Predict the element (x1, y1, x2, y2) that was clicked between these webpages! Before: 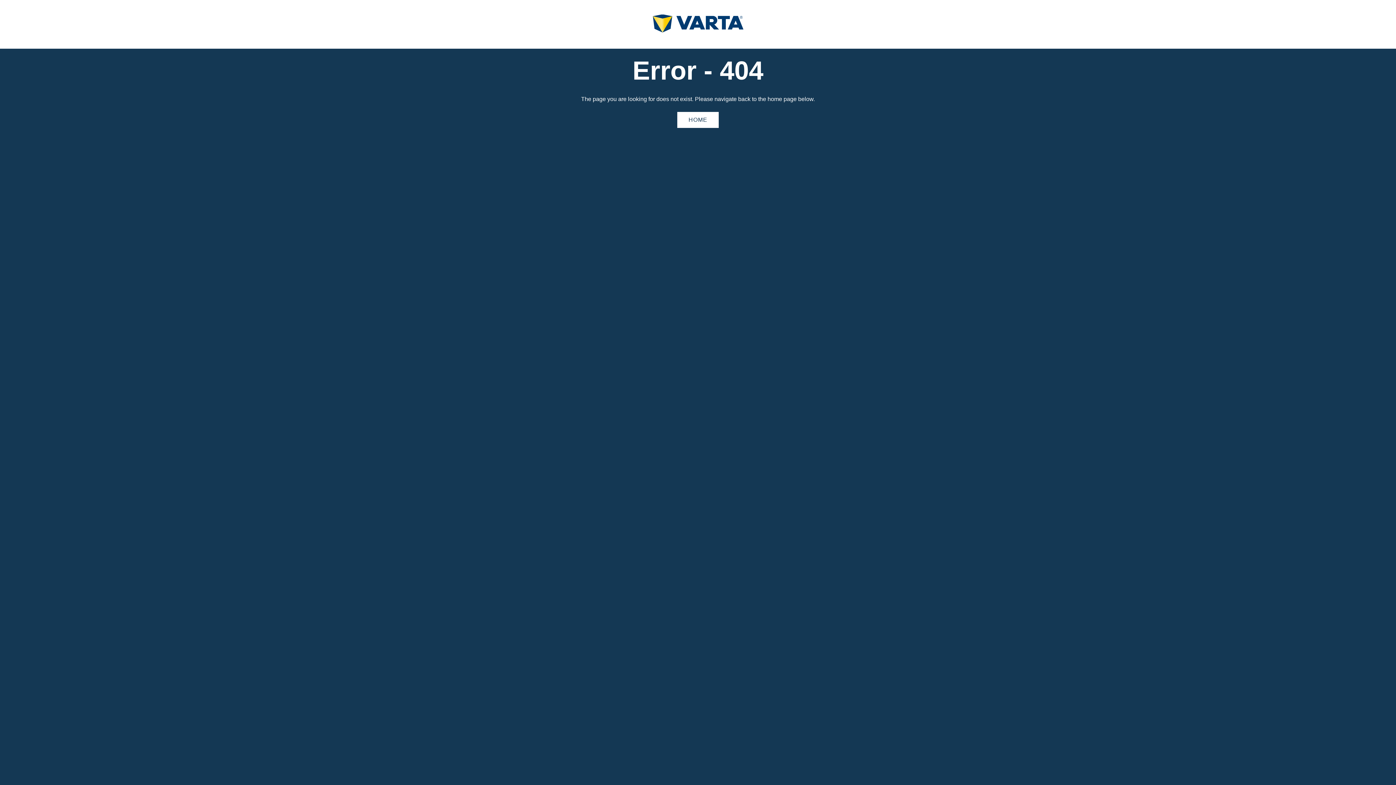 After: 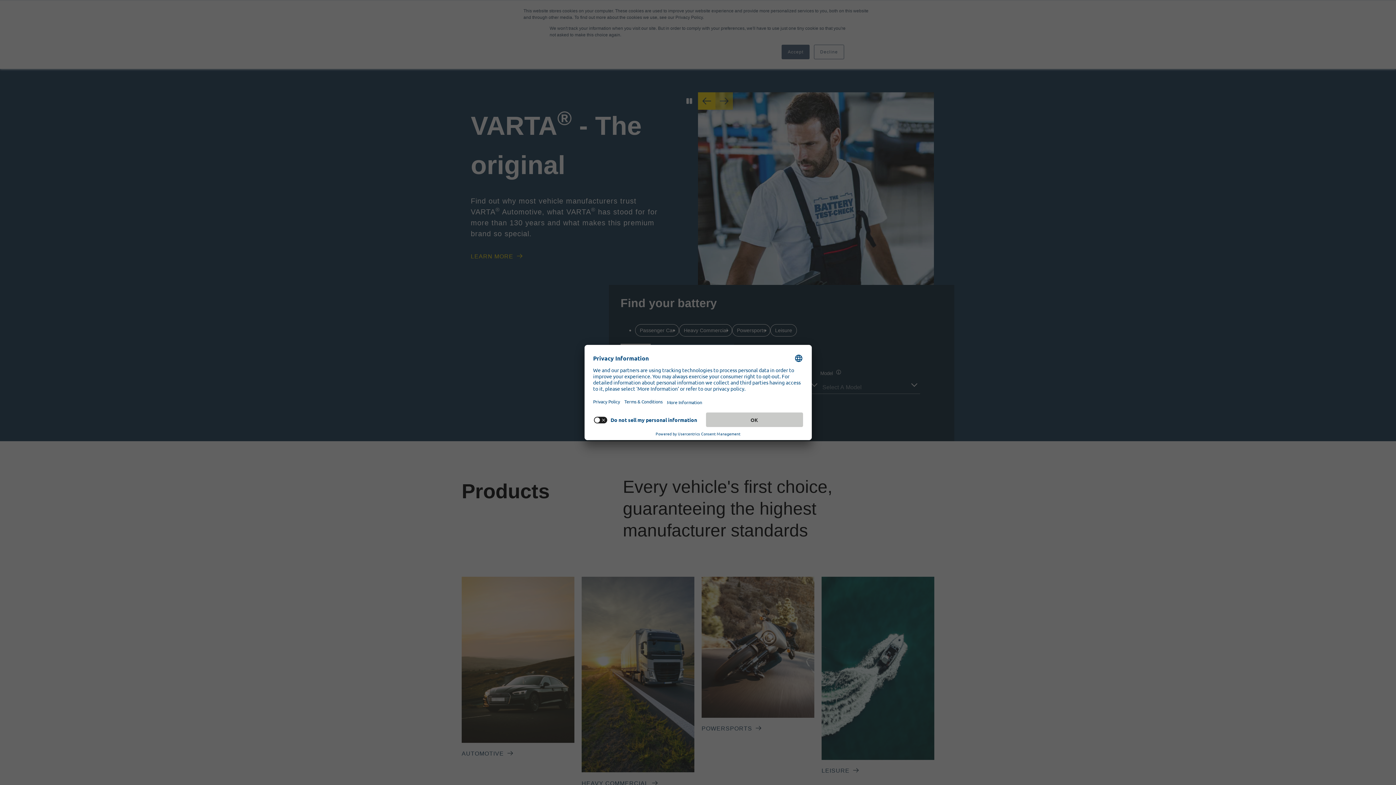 Action: bbox: (677, 112, 718, 128) label: HOME